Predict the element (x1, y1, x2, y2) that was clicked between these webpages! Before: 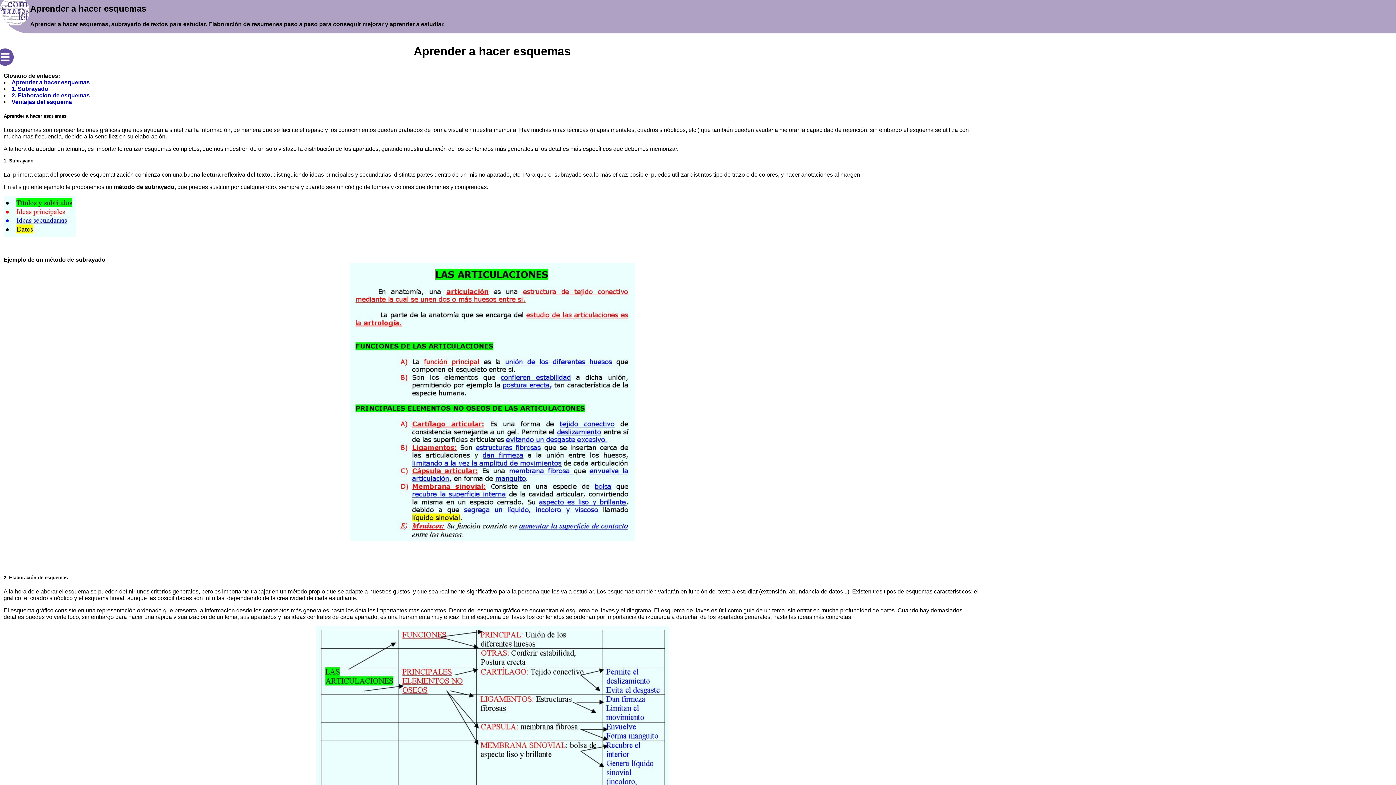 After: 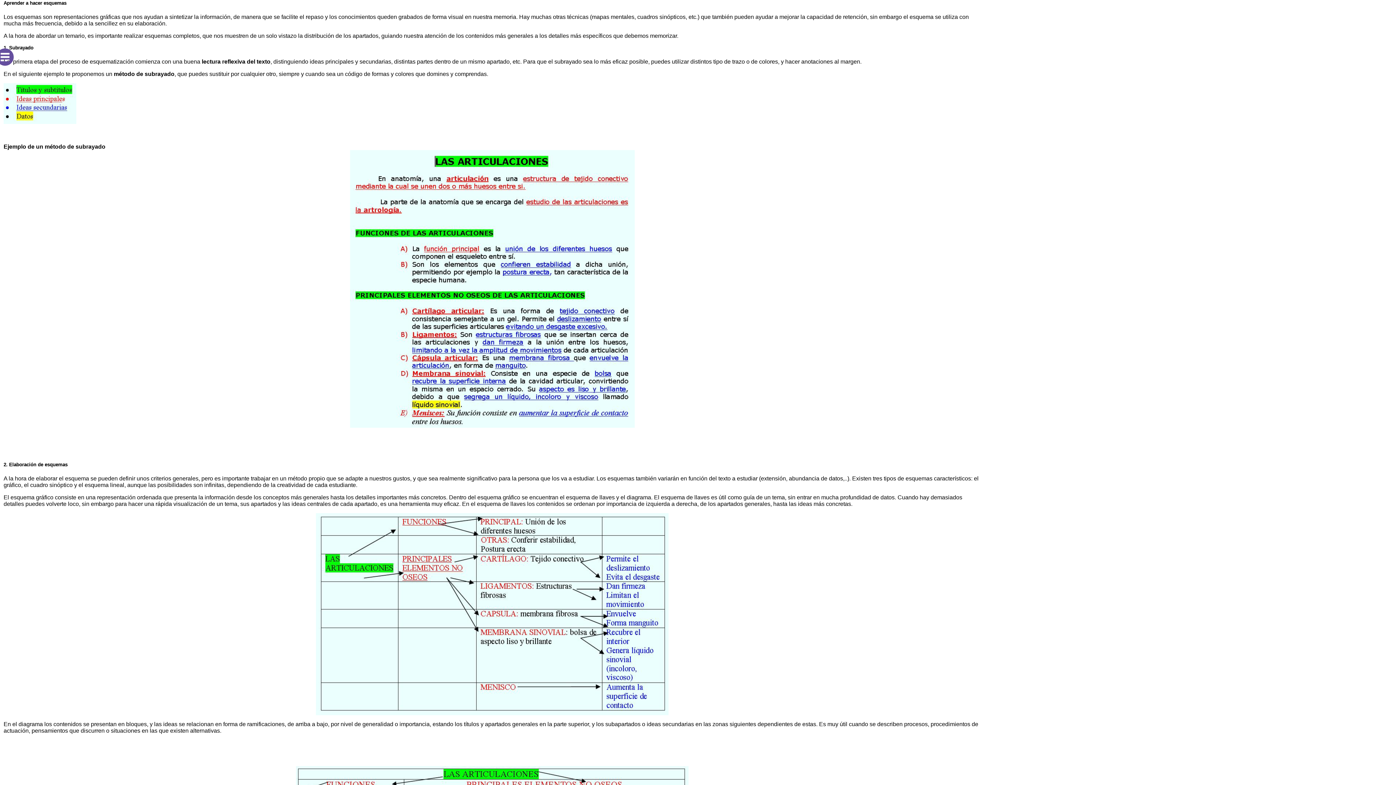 Action: label: Aprender a hacer esquemas bbox: (11, 79, 89, 85)